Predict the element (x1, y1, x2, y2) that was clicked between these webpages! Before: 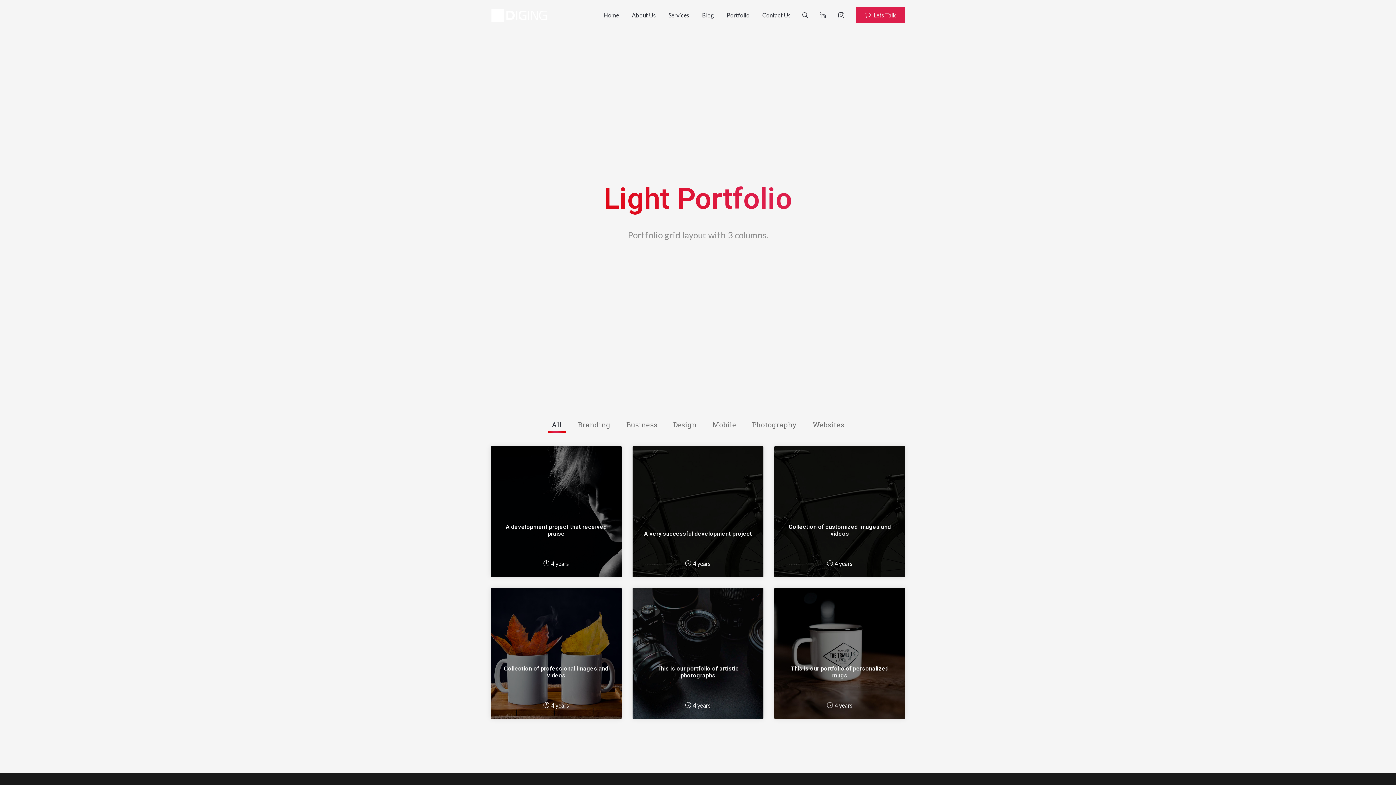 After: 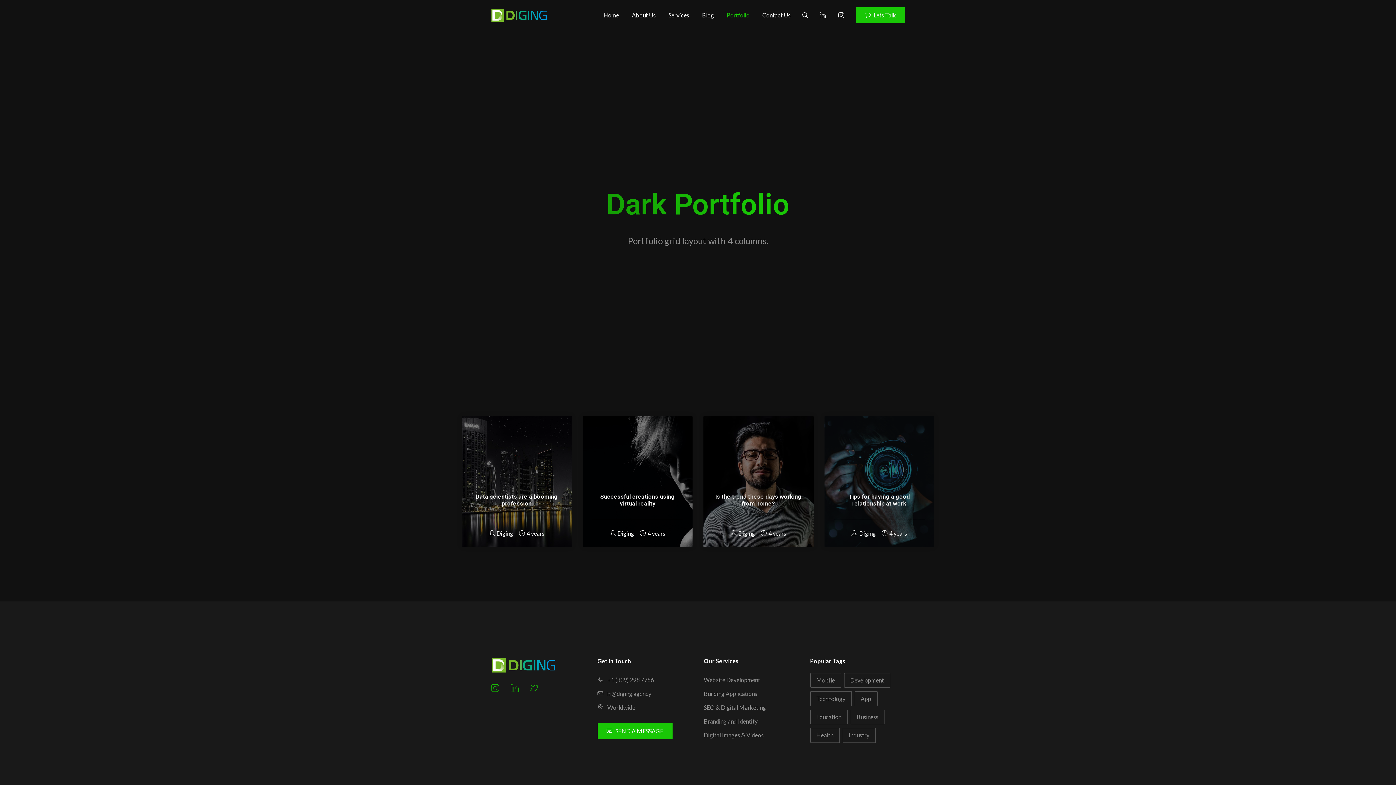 Action: label: Portfolio bbox: (721, 8, 755, 22)